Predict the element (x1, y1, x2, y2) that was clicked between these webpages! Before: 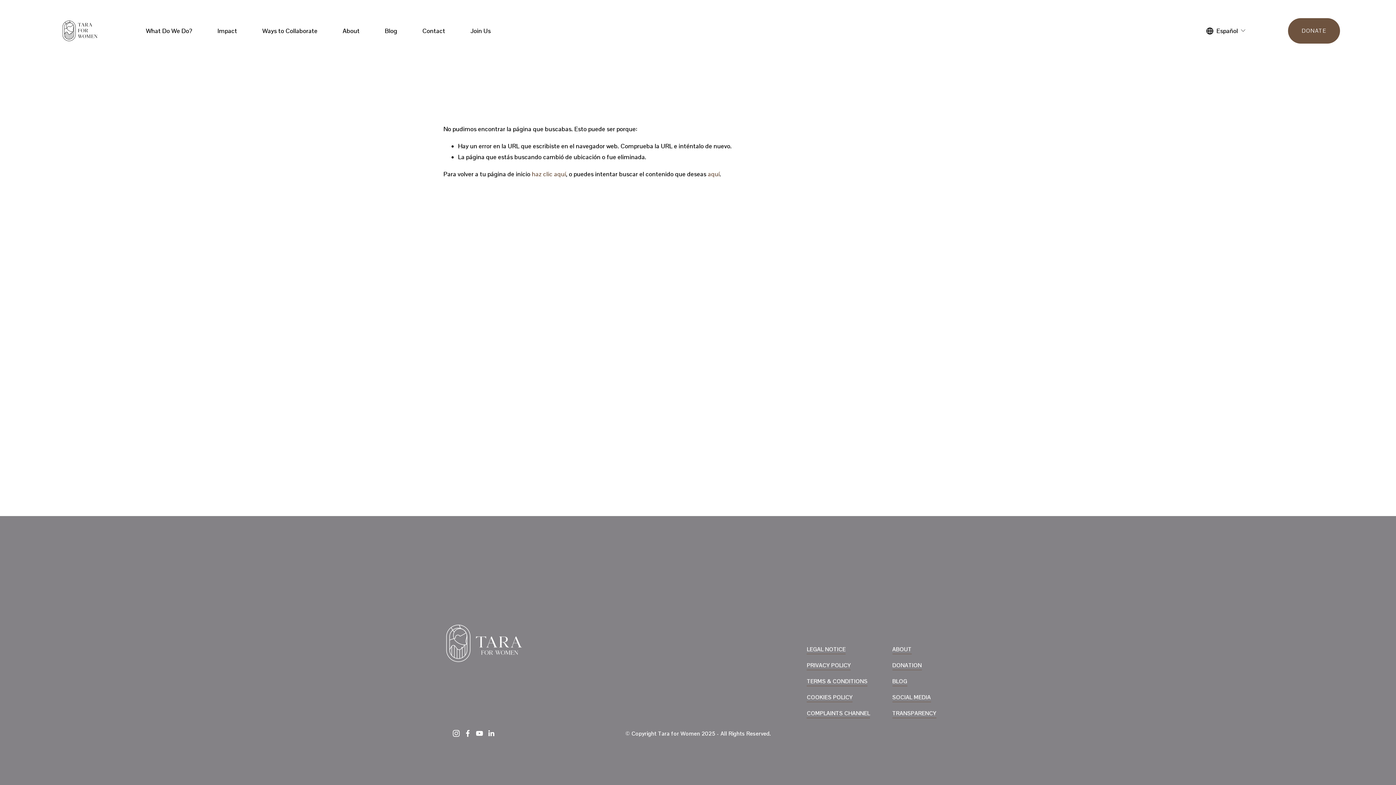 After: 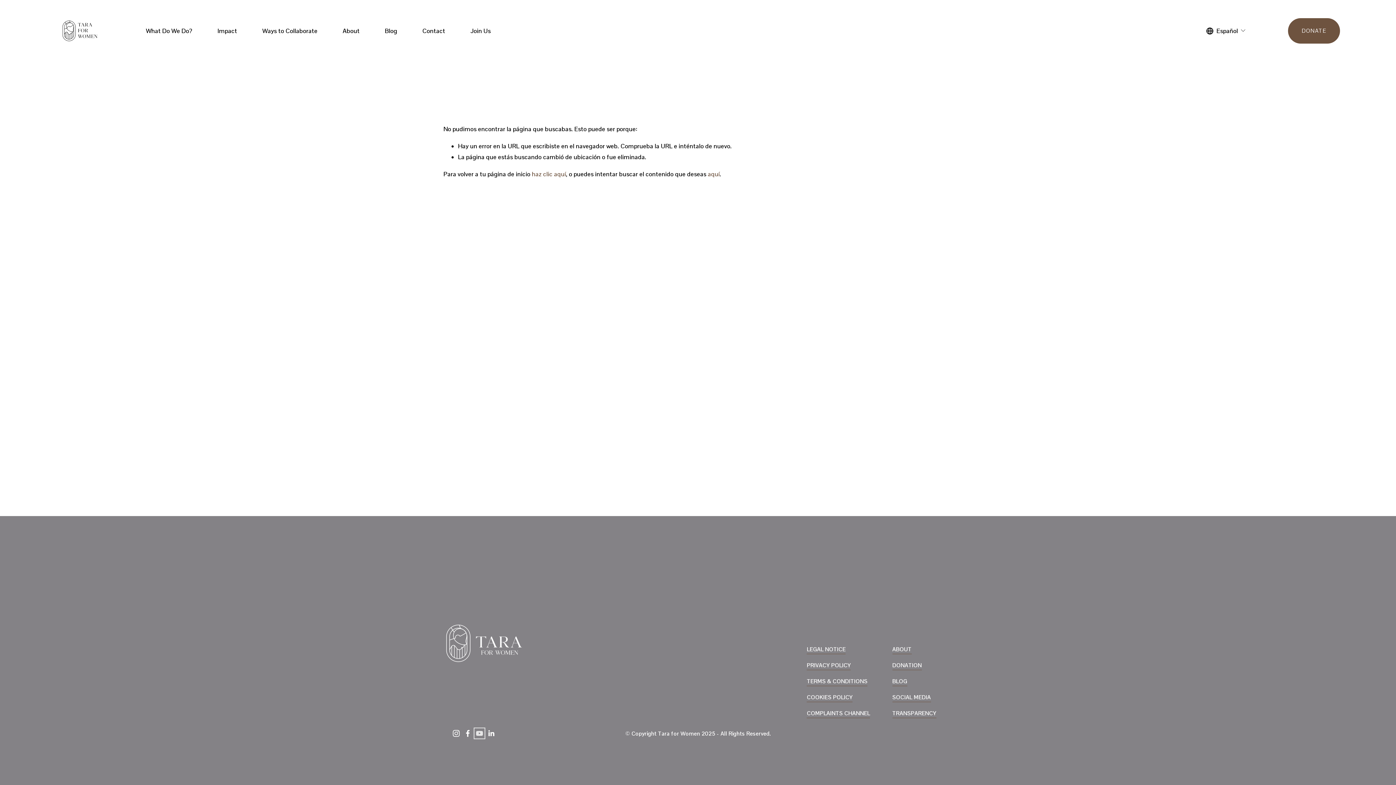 Action: label: YouTube bbox: (475, 730, 483, 737)